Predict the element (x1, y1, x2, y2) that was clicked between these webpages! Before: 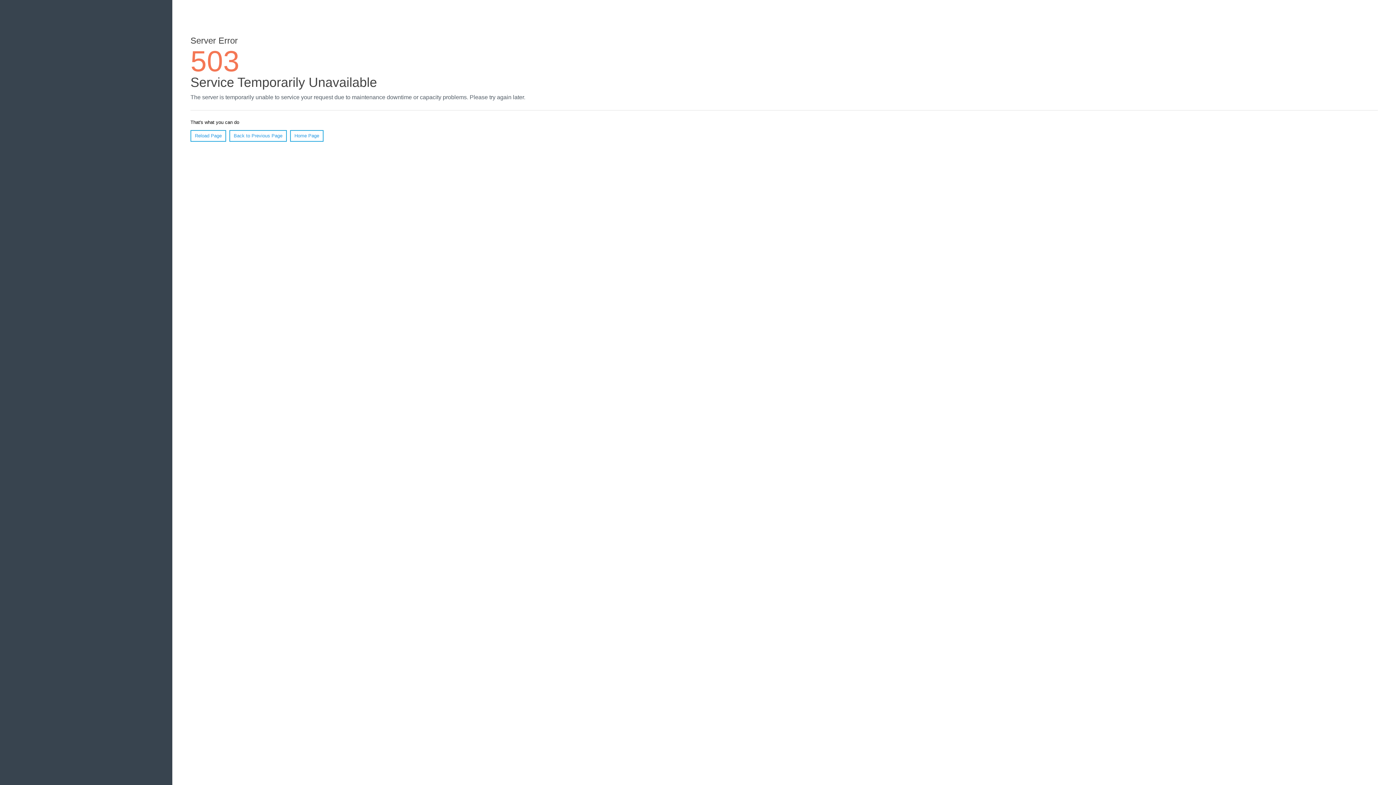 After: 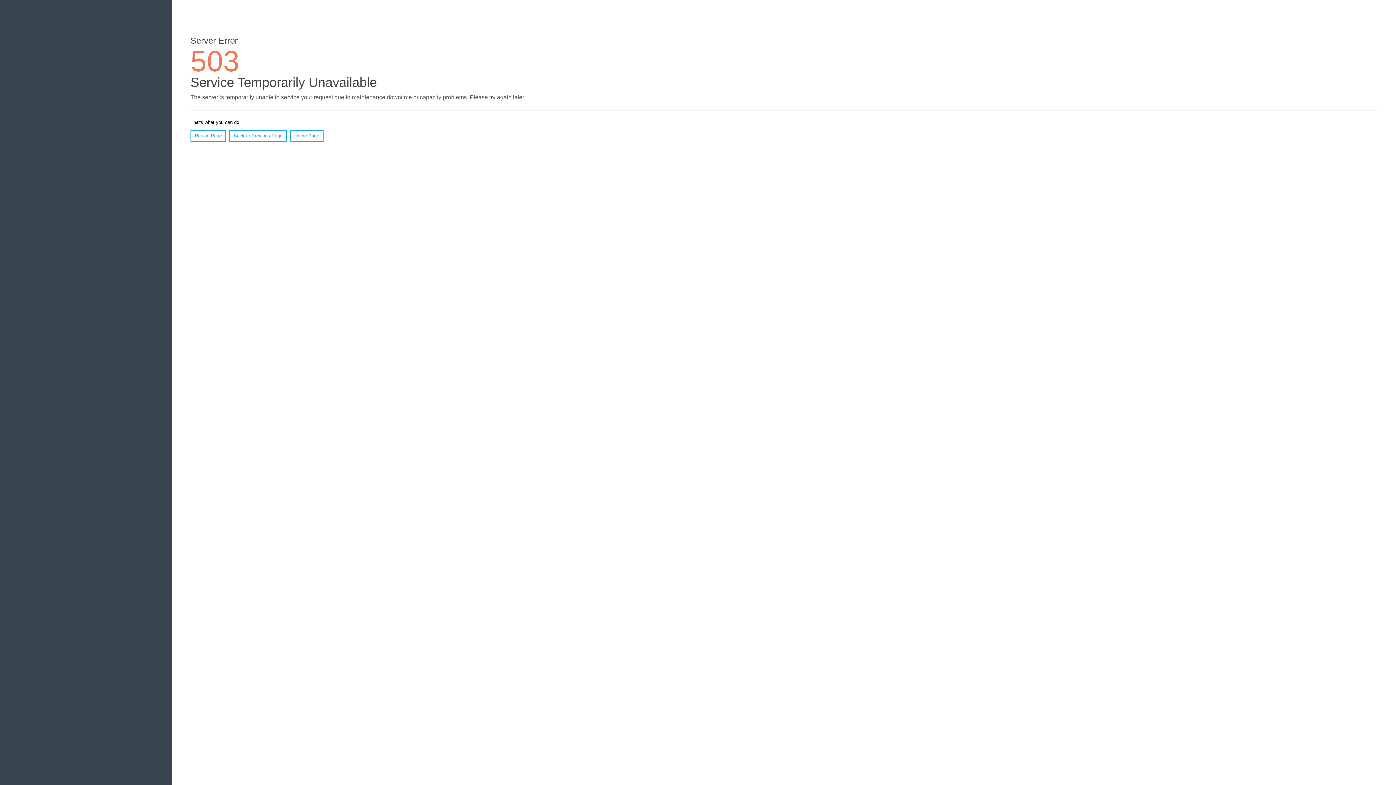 Action: label: Home Page bbox: (290, 130, 323, 141)